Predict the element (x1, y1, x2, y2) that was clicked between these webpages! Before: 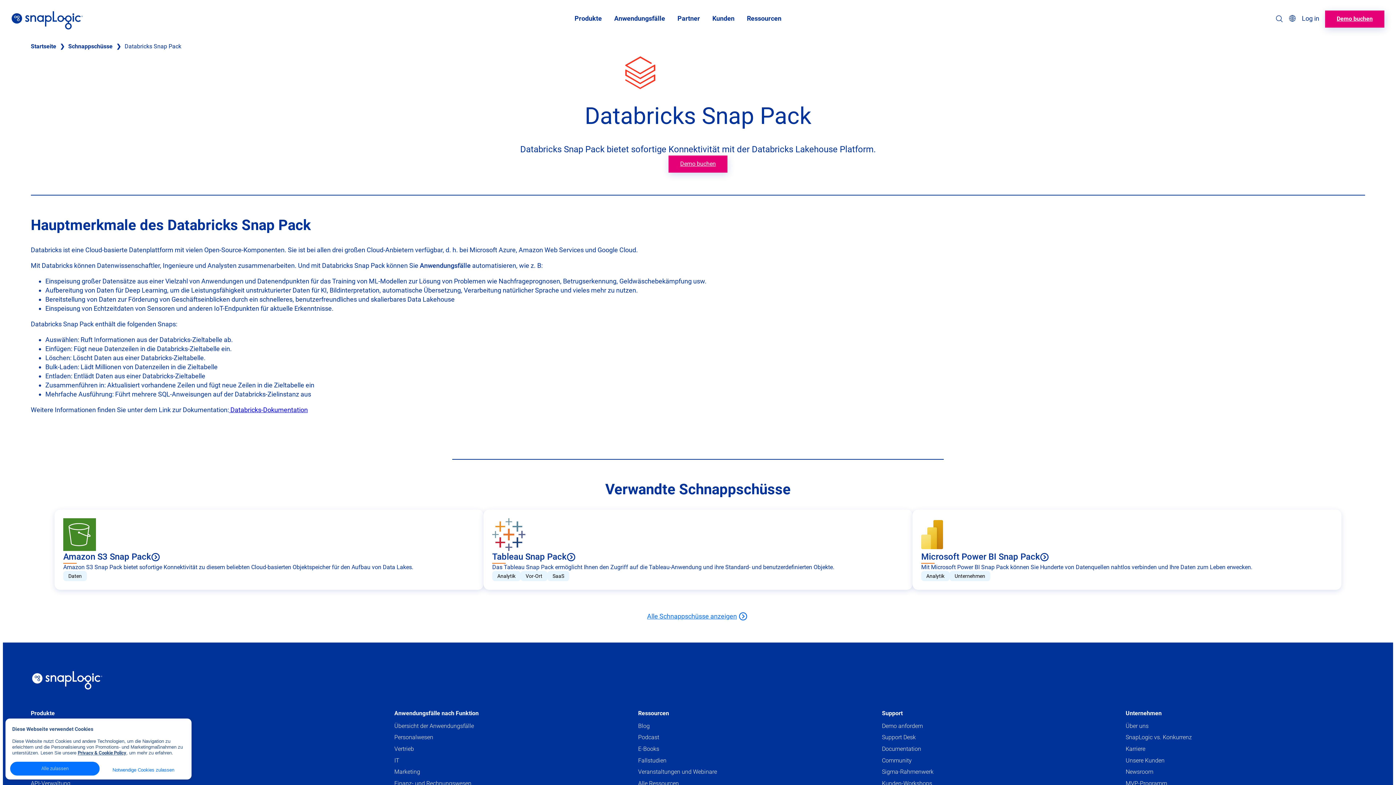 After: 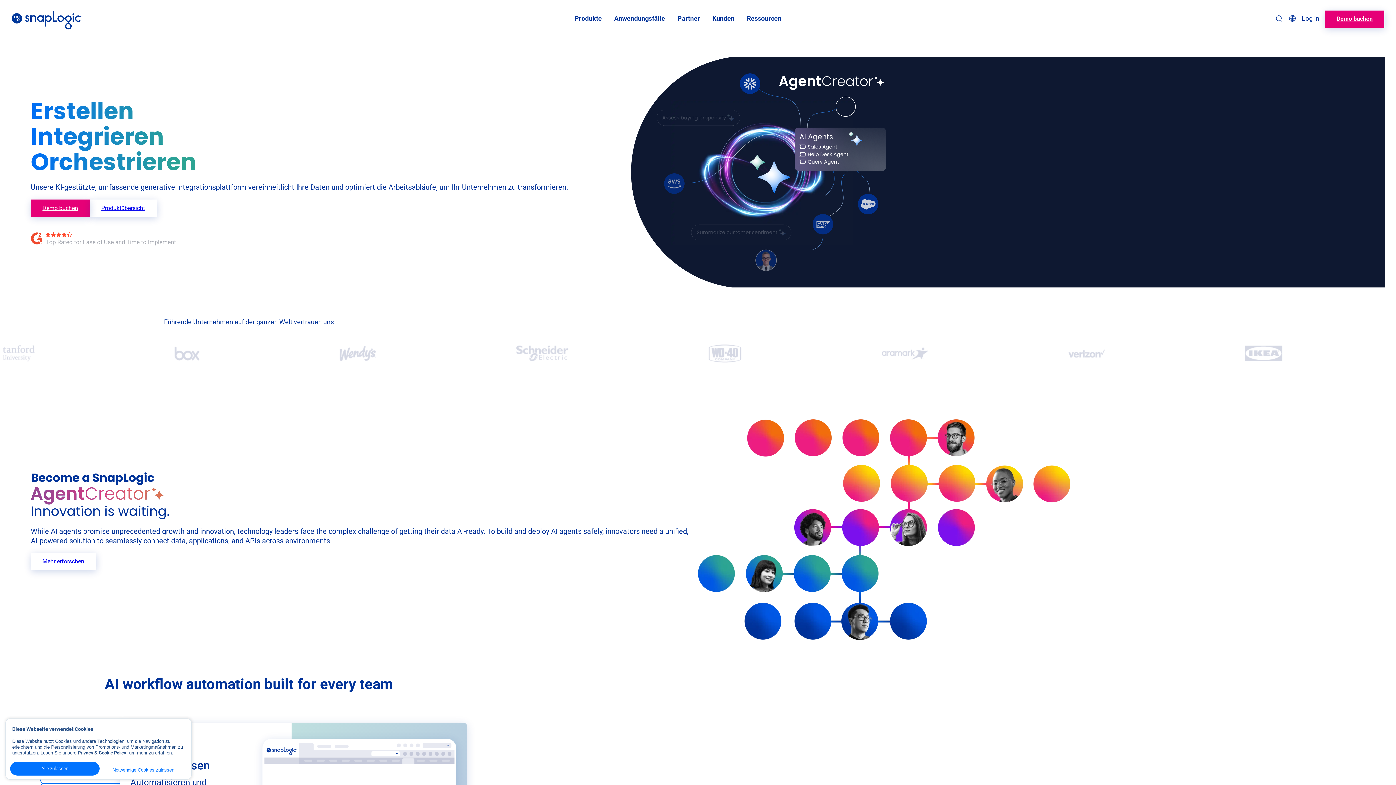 Action: label: Startseite bbox: (30, 42, 56, 50)